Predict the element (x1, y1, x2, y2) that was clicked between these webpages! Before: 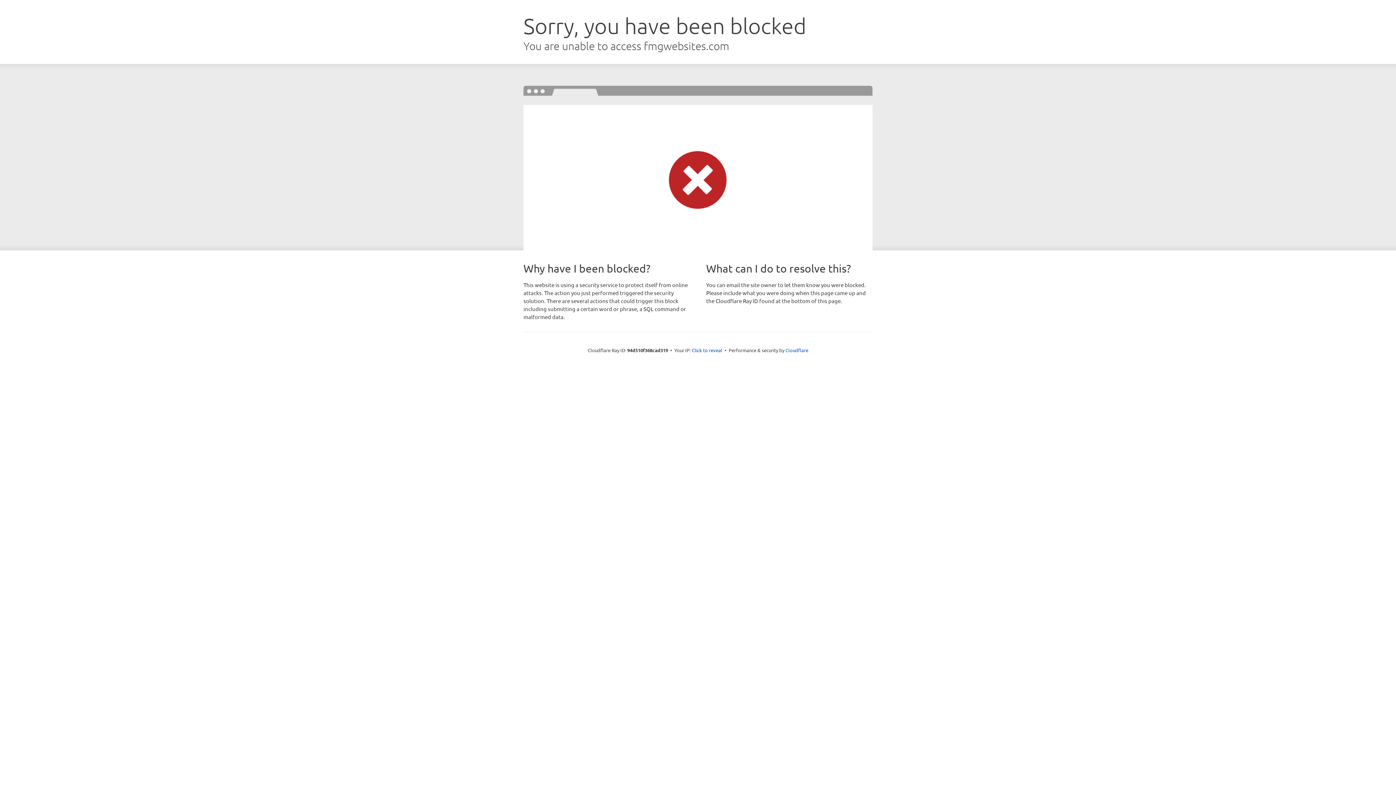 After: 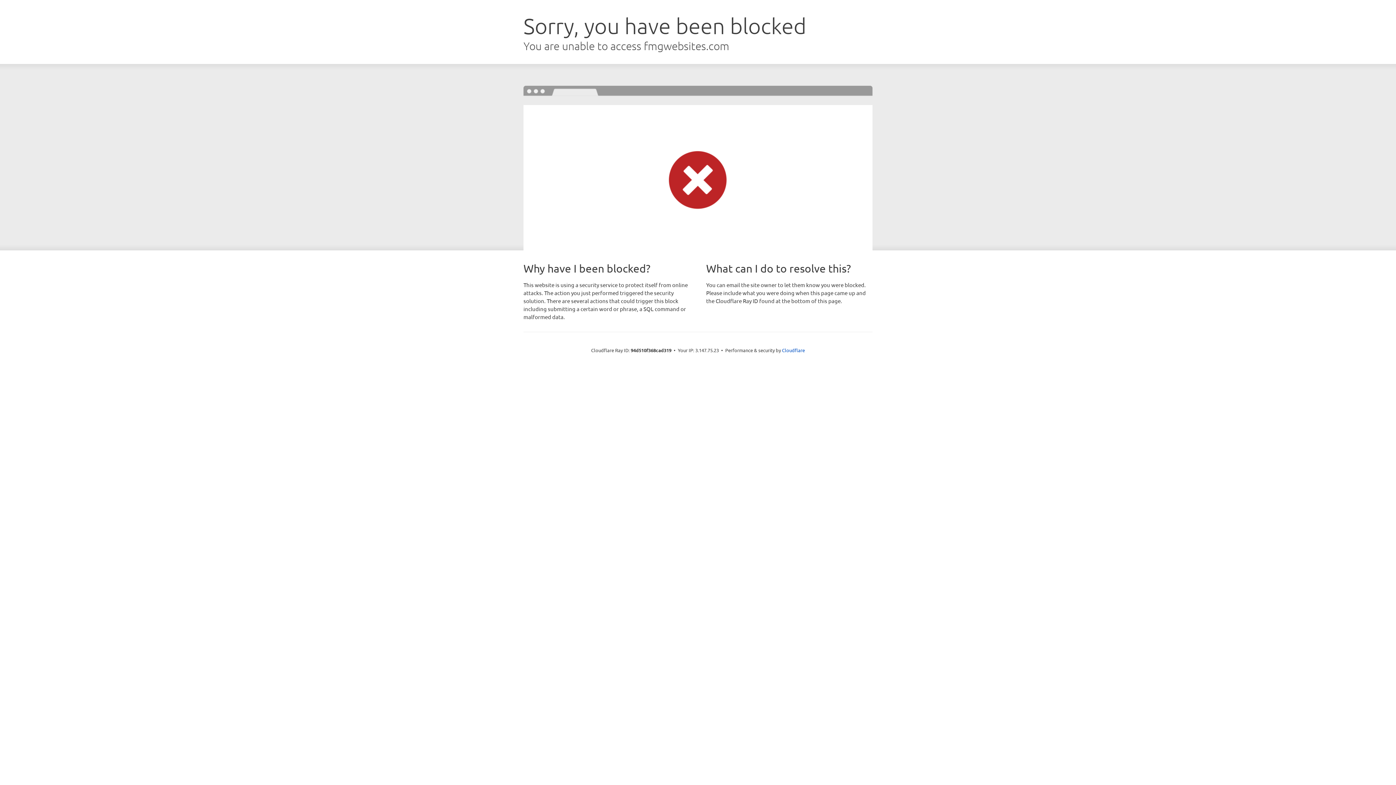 Action: label: Click to reveal bbox: (692, 346, 722, 353)